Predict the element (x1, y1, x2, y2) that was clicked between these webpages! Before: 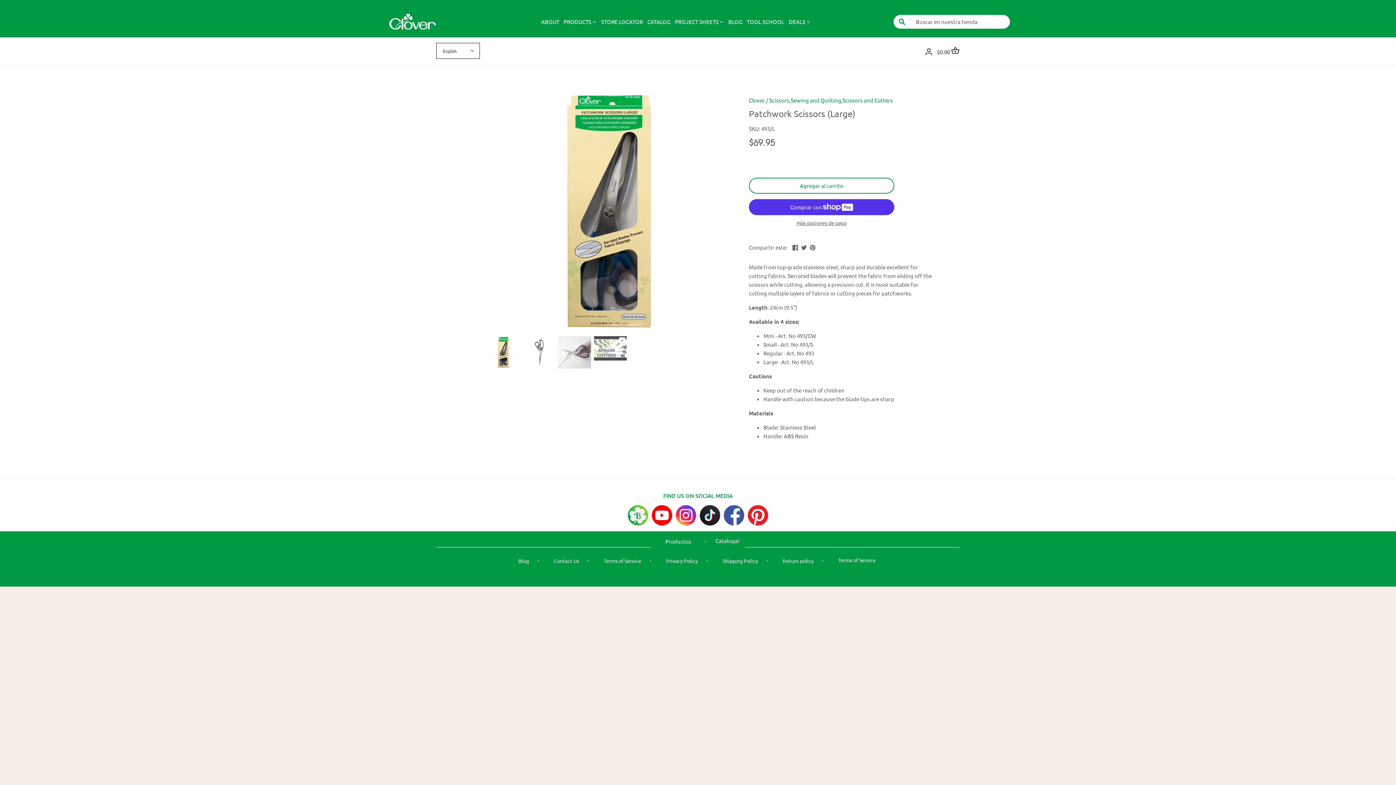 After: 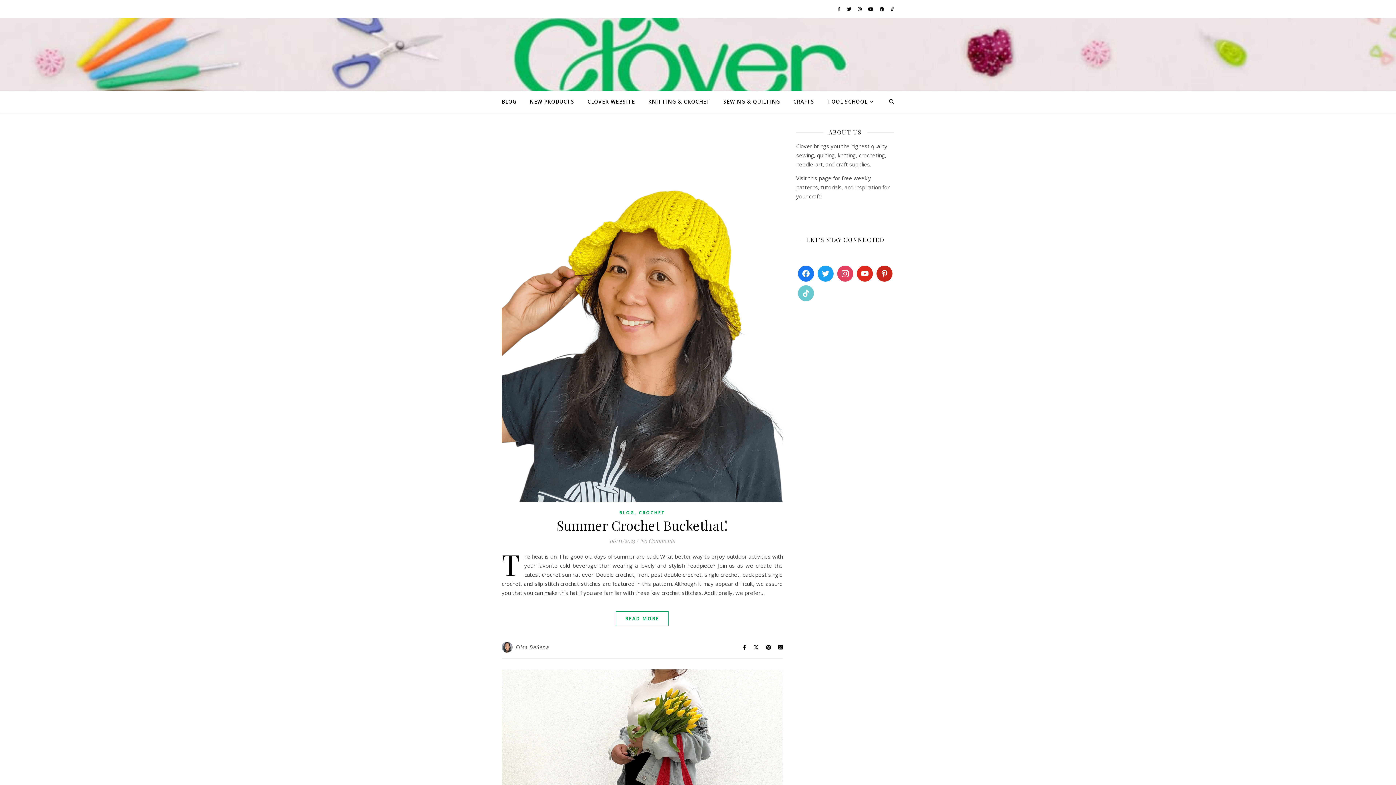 Action: label: BLOG bbox: (726, 12, 744, 30)